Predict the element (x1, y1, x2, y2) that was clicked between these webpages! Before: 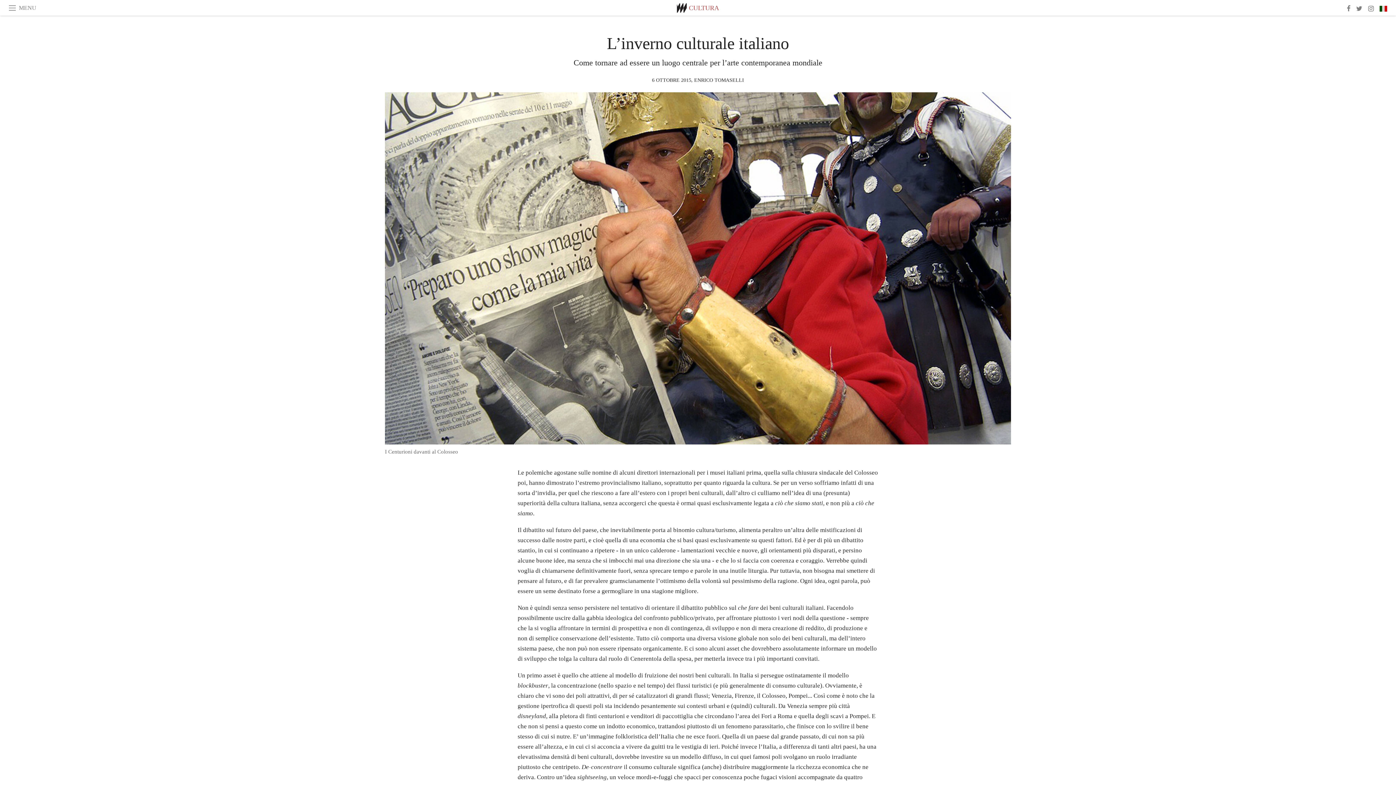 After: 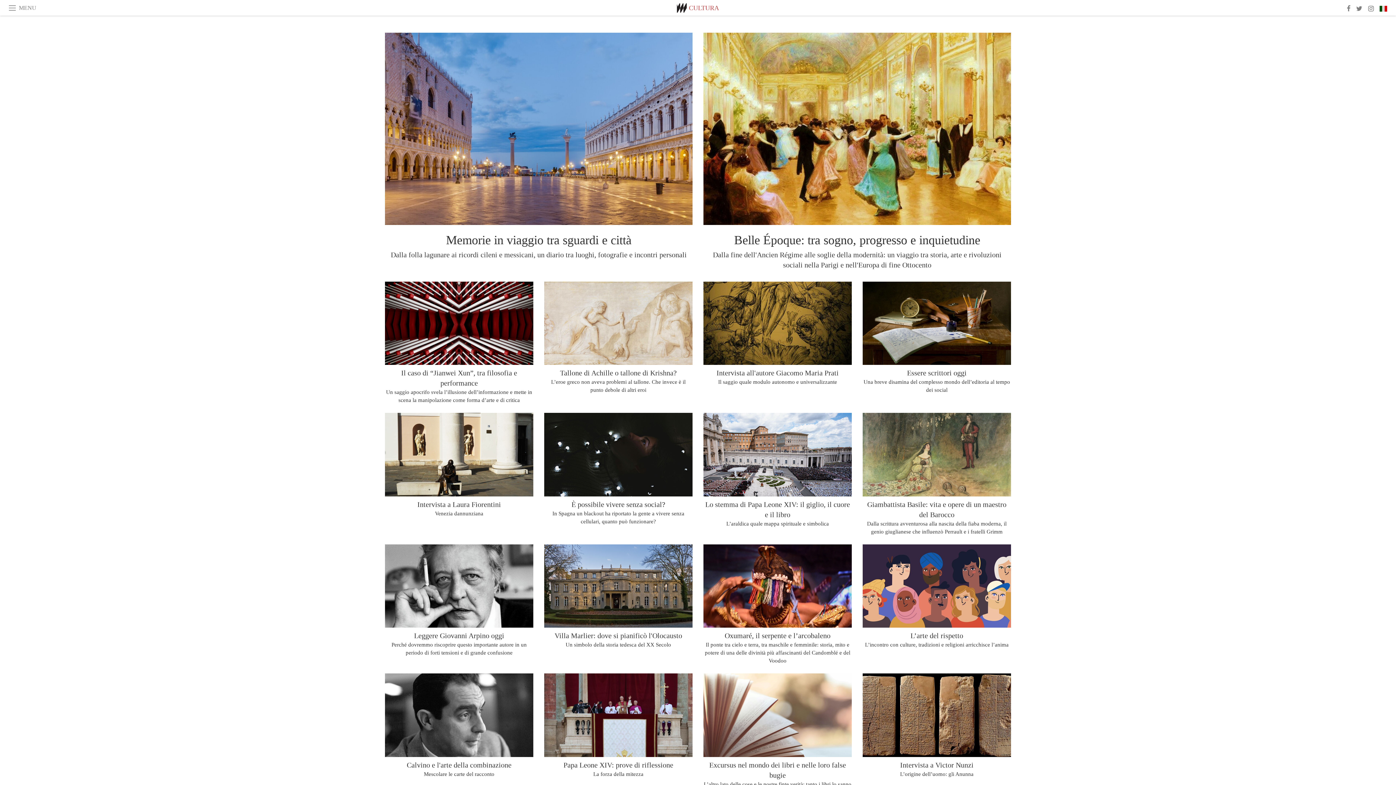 Action: label: CULTURA bbox: (689, 4, 719, 11)